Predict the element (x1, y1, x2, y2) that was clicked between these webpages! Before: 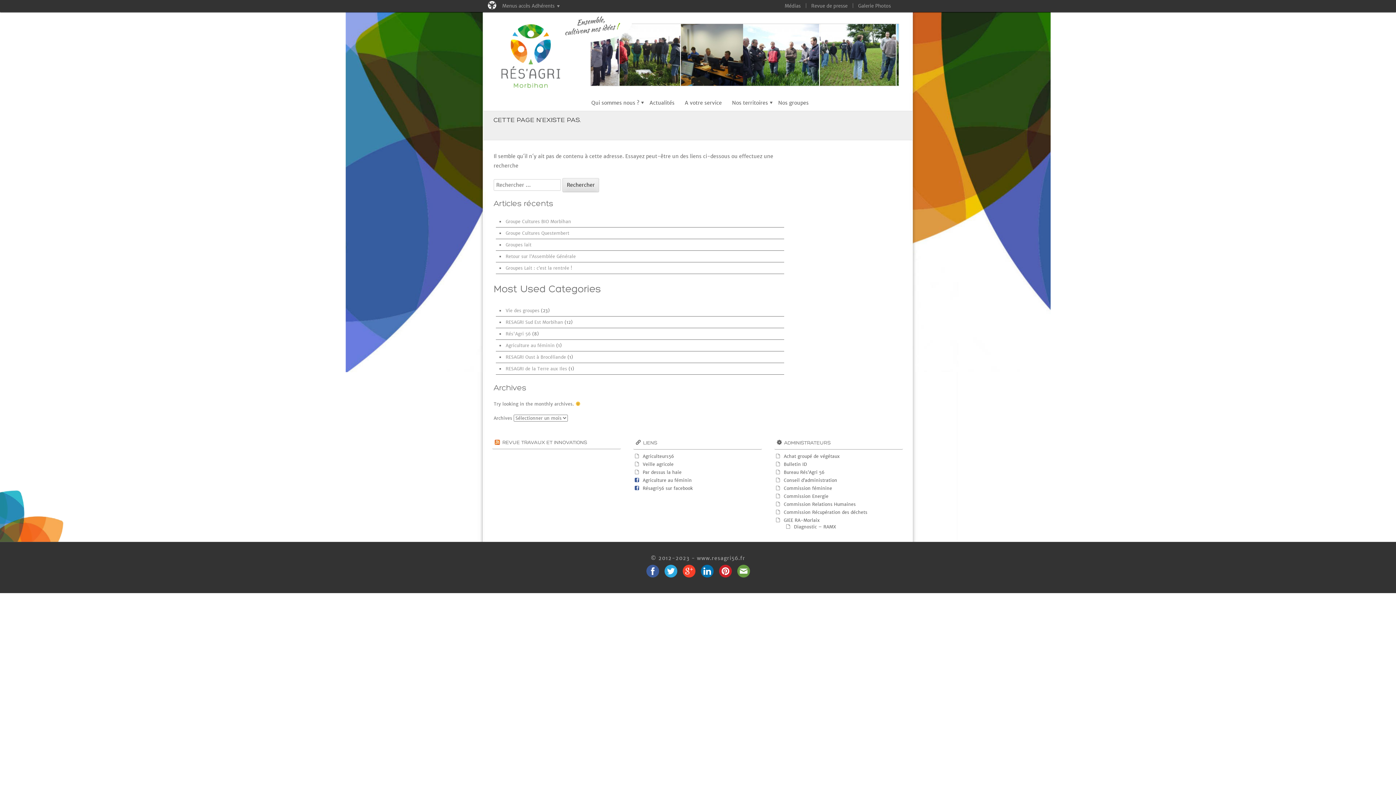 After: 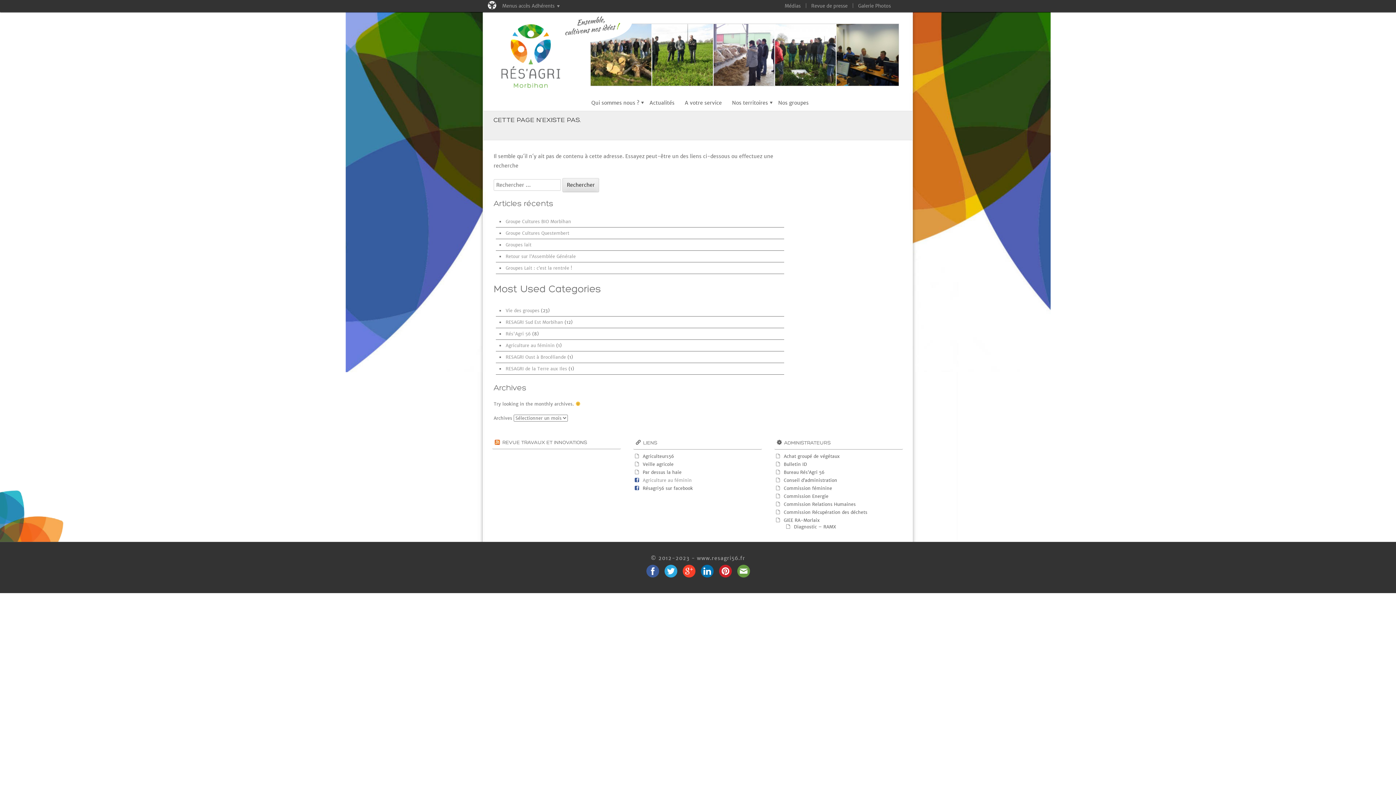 Action: label: Agriculture au féminin bbox: (639, 477, 692, 483)